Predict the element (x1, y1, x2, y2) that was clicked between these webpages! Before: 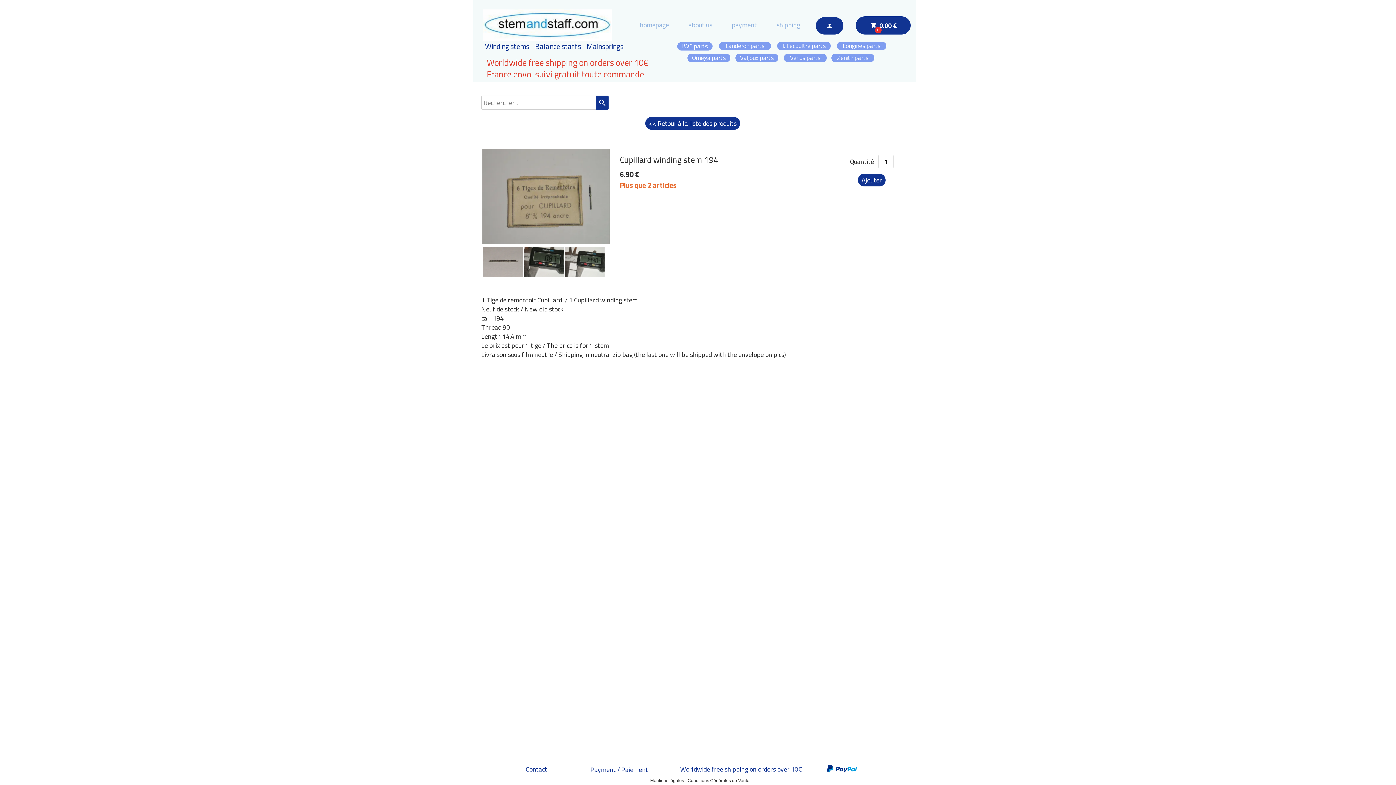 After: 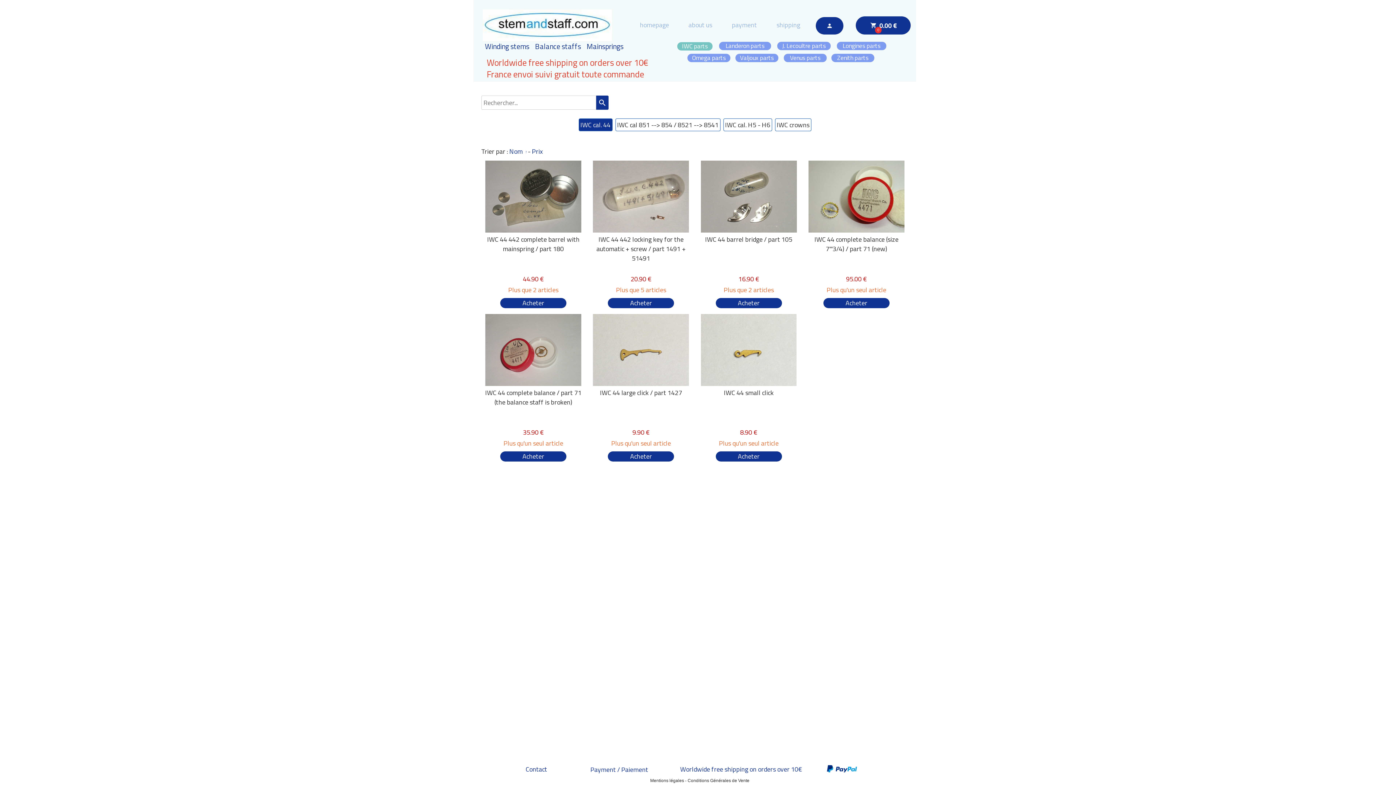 Action: bbox: (677, 42, 712, 50) label: IWC parts